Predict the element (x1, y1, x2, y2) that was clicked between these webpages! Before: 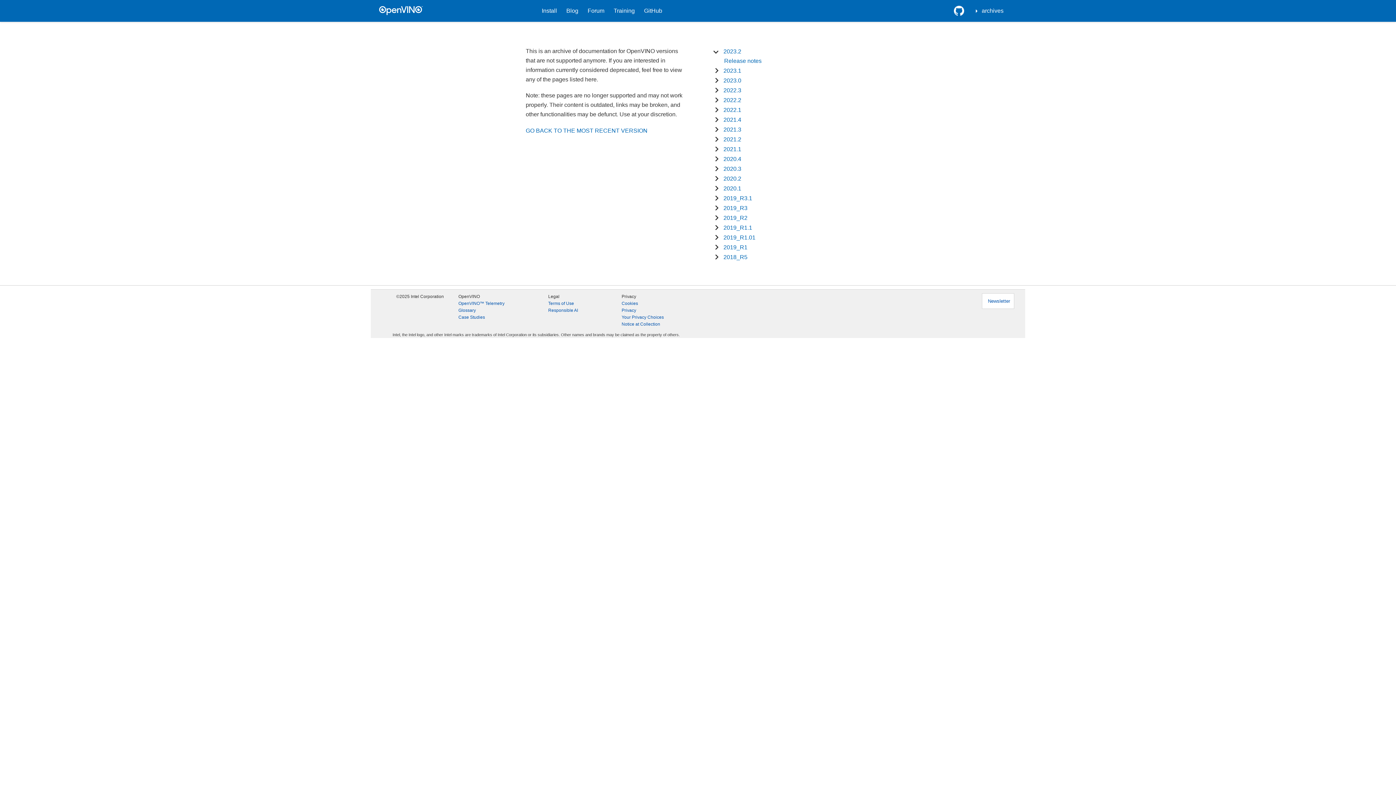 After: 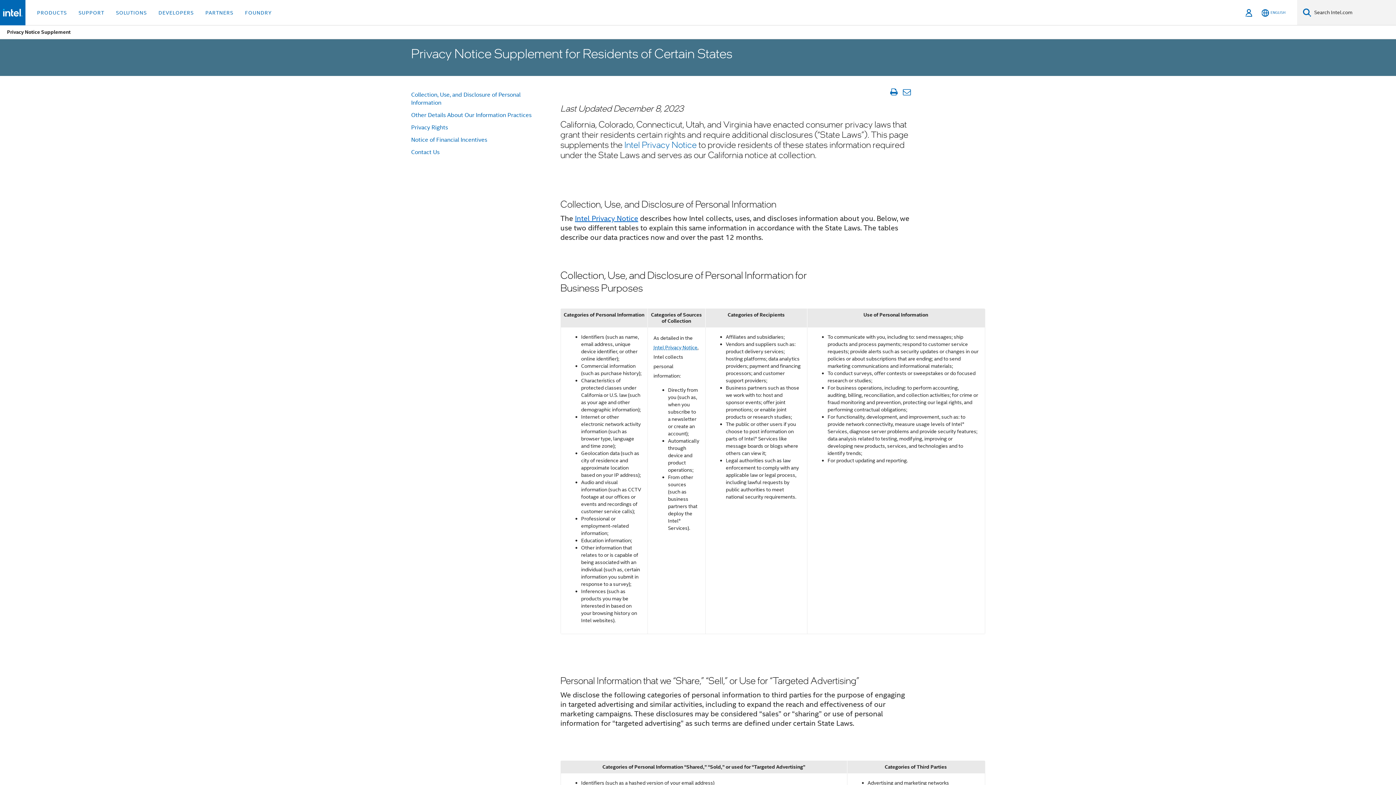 Action: bbox: (621, 321, 660, 328) label: Notice at Collection